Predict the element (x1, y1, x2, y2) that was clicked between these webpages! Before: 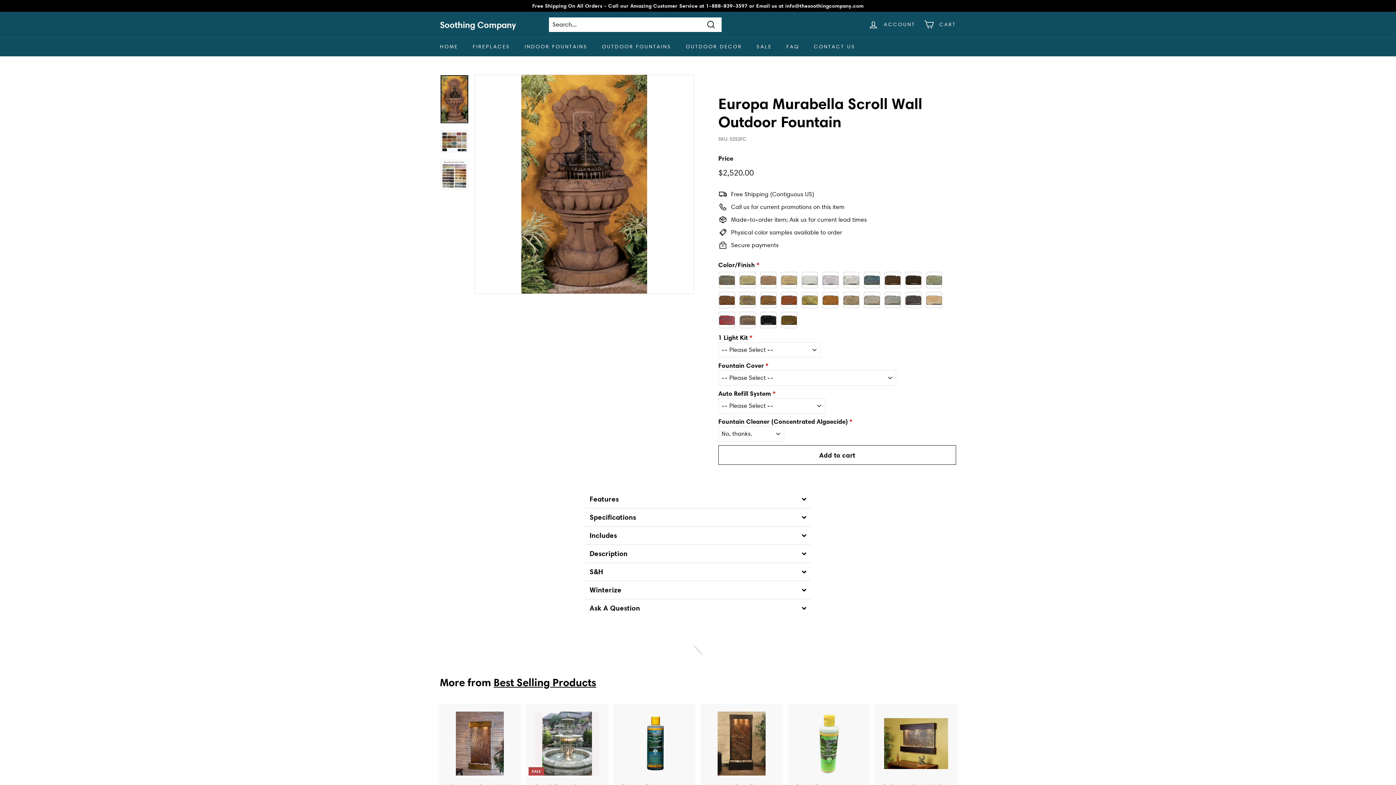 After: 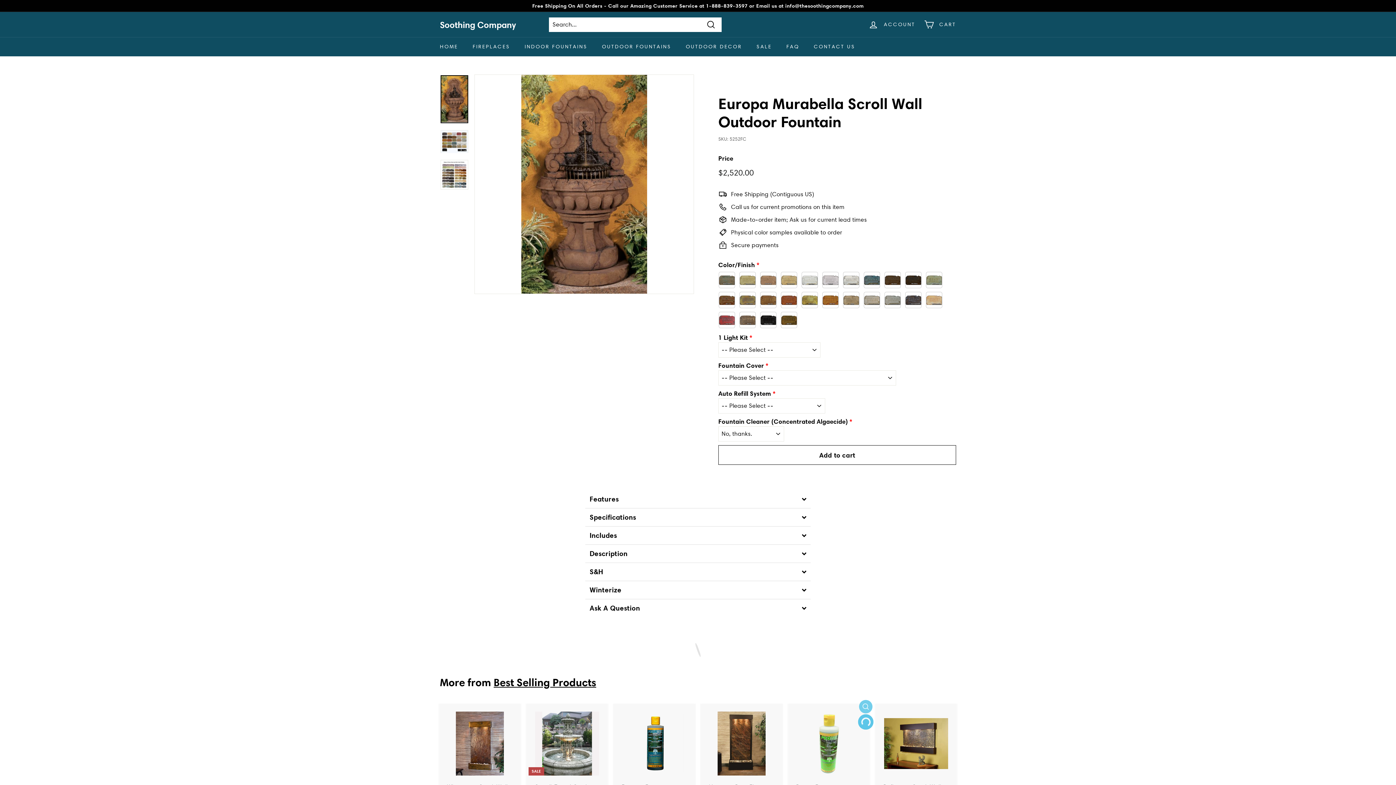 Action: label: Add to cart bbox: (859, 717, 872, 730)